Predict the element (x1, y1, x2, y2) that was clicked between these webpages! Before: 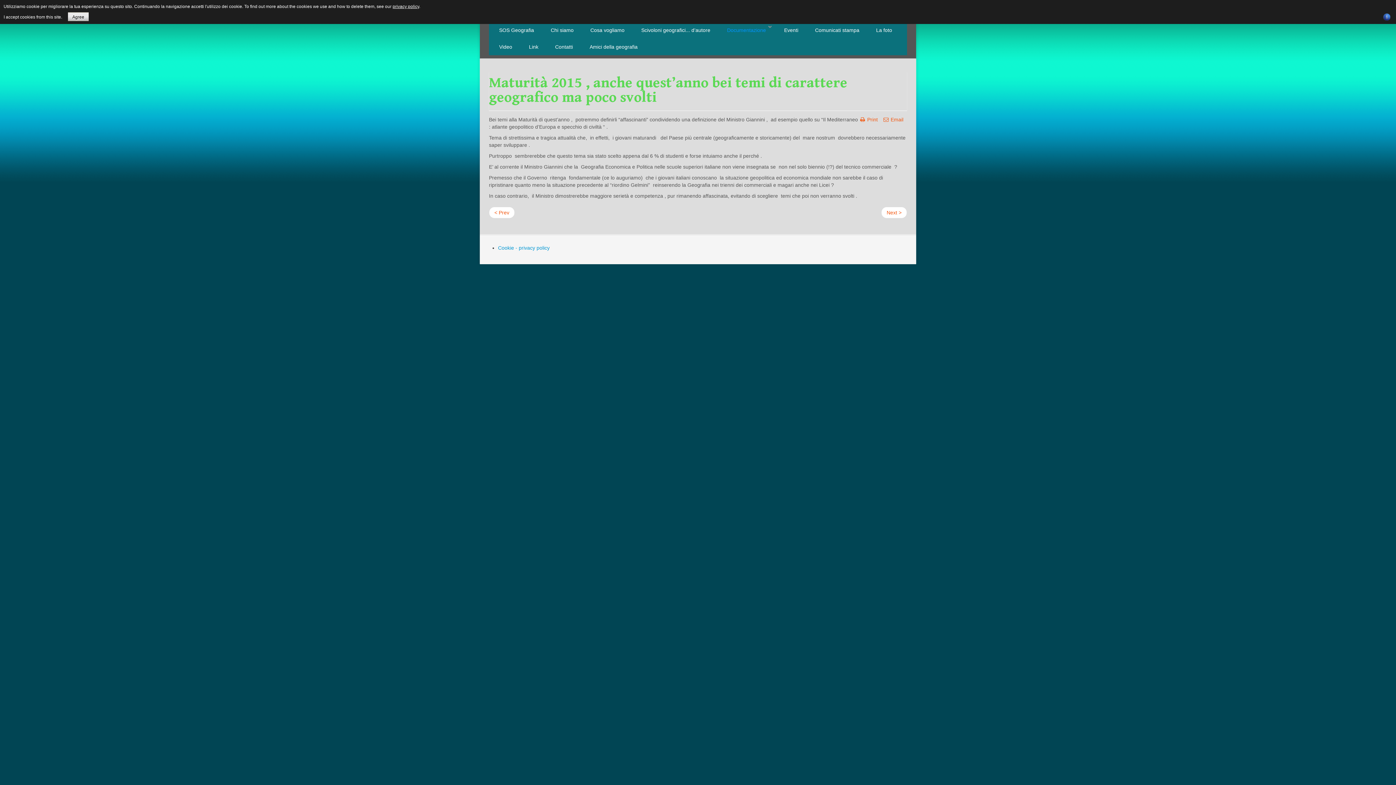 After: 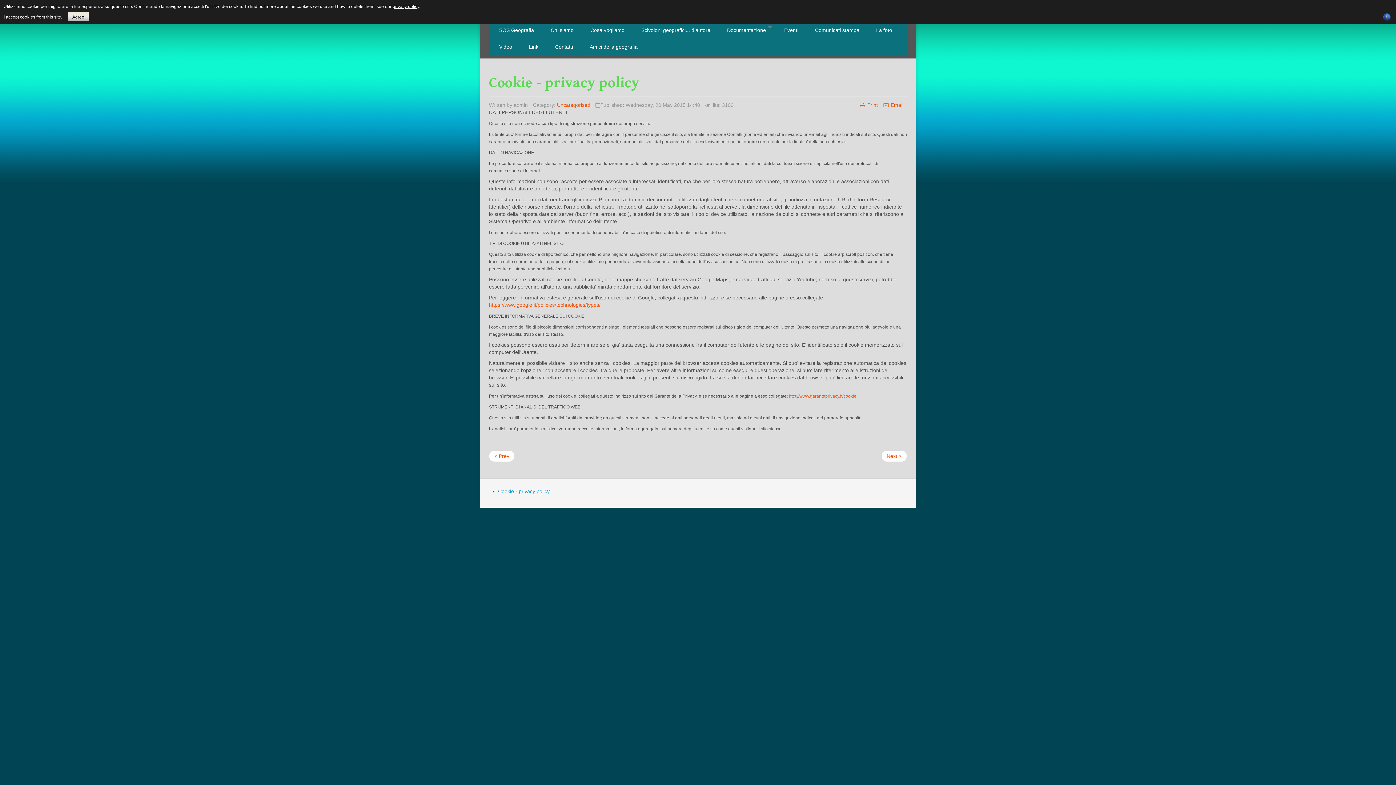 Action: label: Cookie - privacy policy bbox: (498, 245, 549, 250)